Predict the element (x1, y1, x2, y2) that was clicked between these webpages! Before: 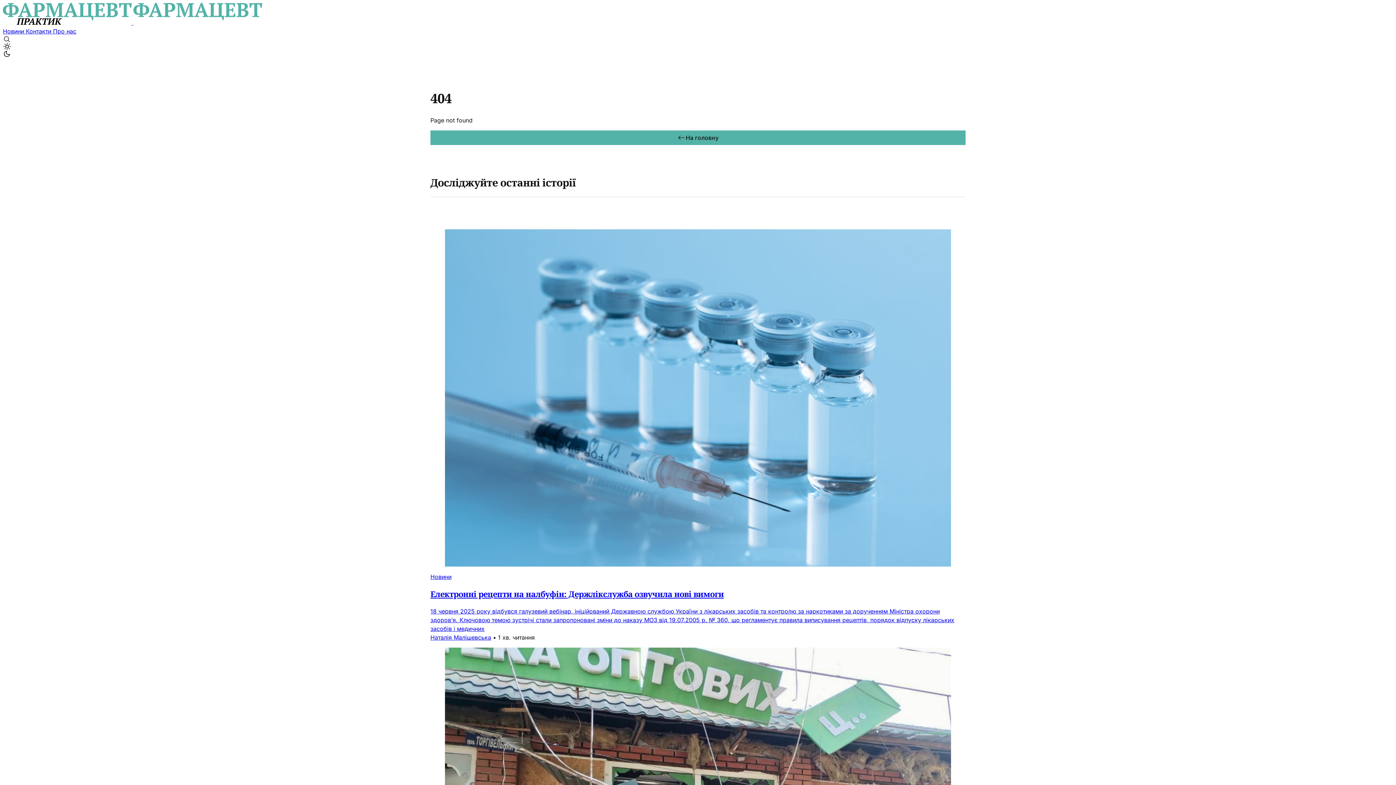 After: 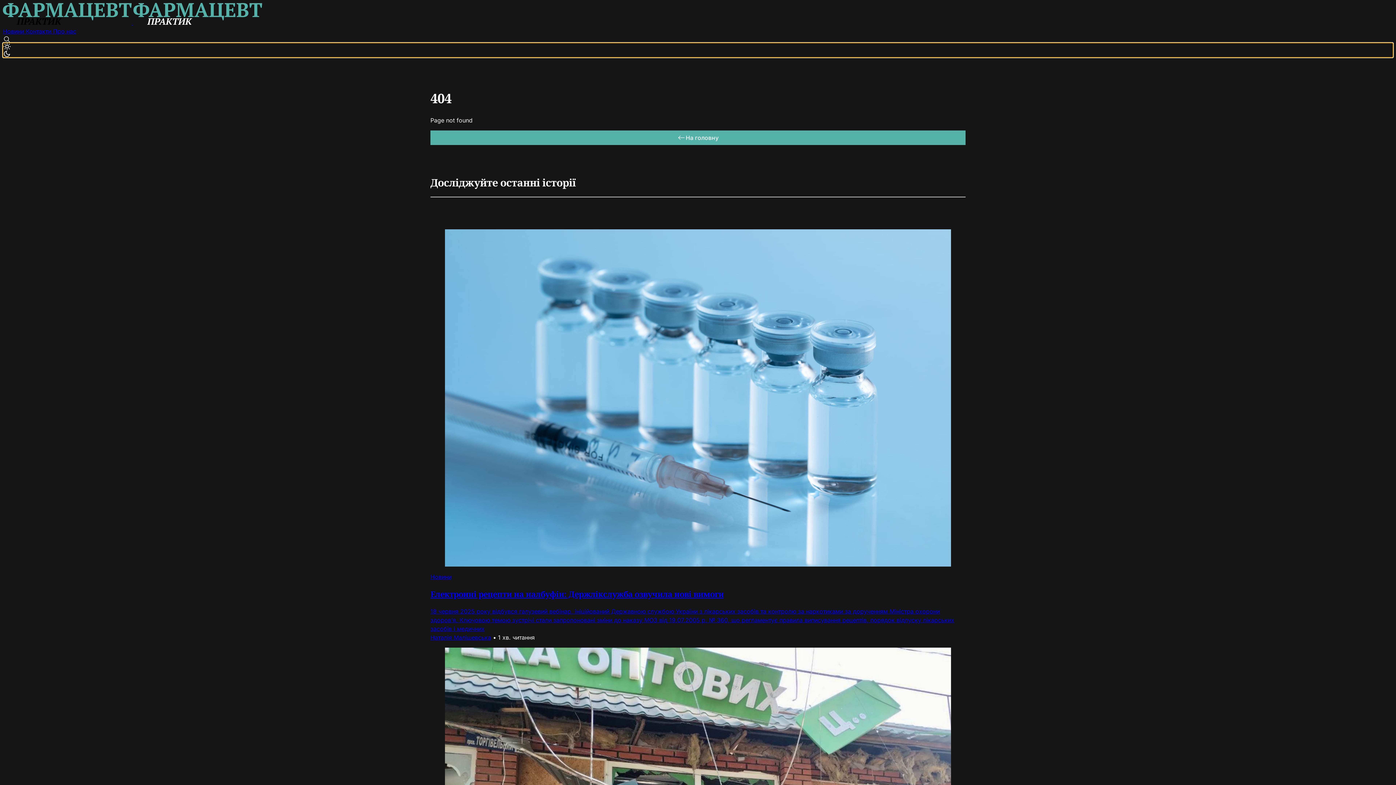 Action: label: Switch to dark mode bbox: (2, 42, 1393, 57)